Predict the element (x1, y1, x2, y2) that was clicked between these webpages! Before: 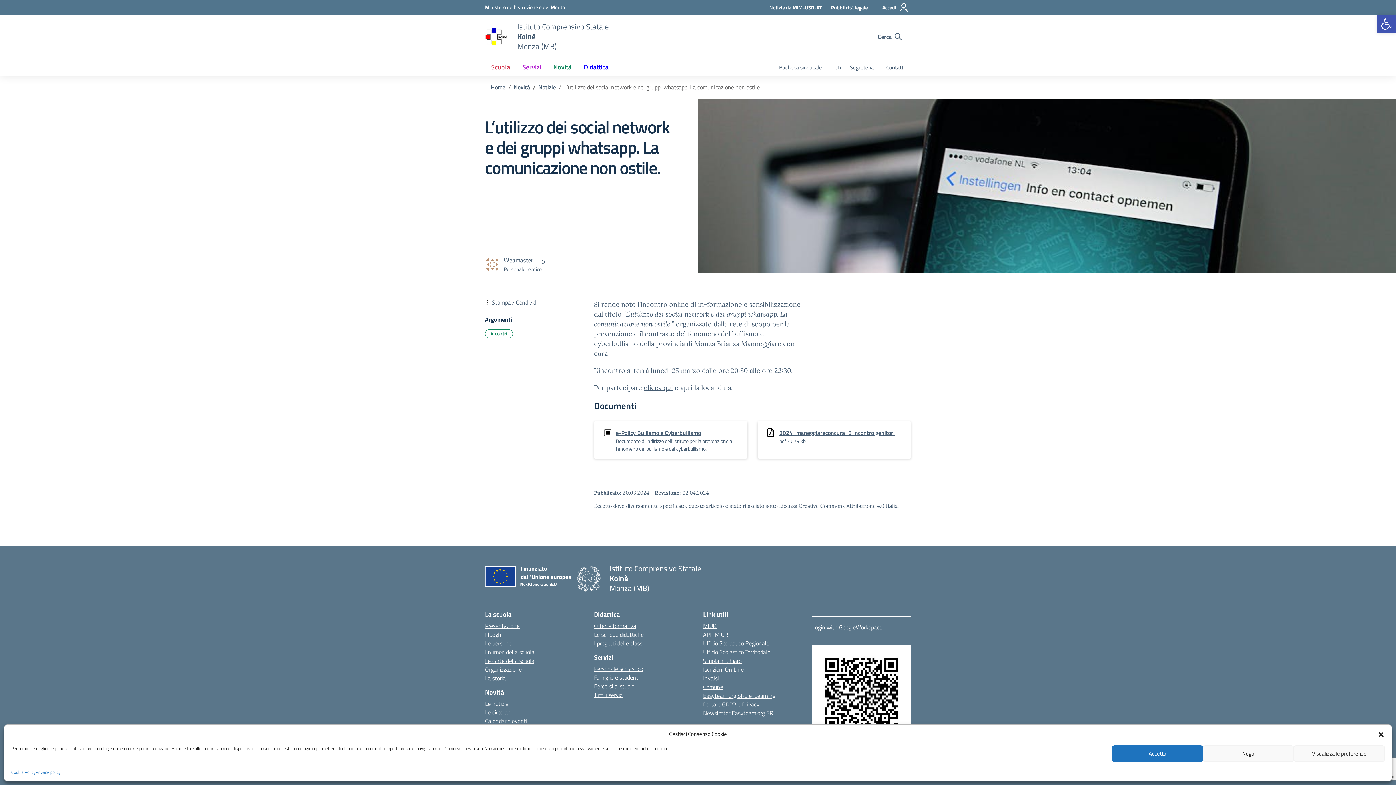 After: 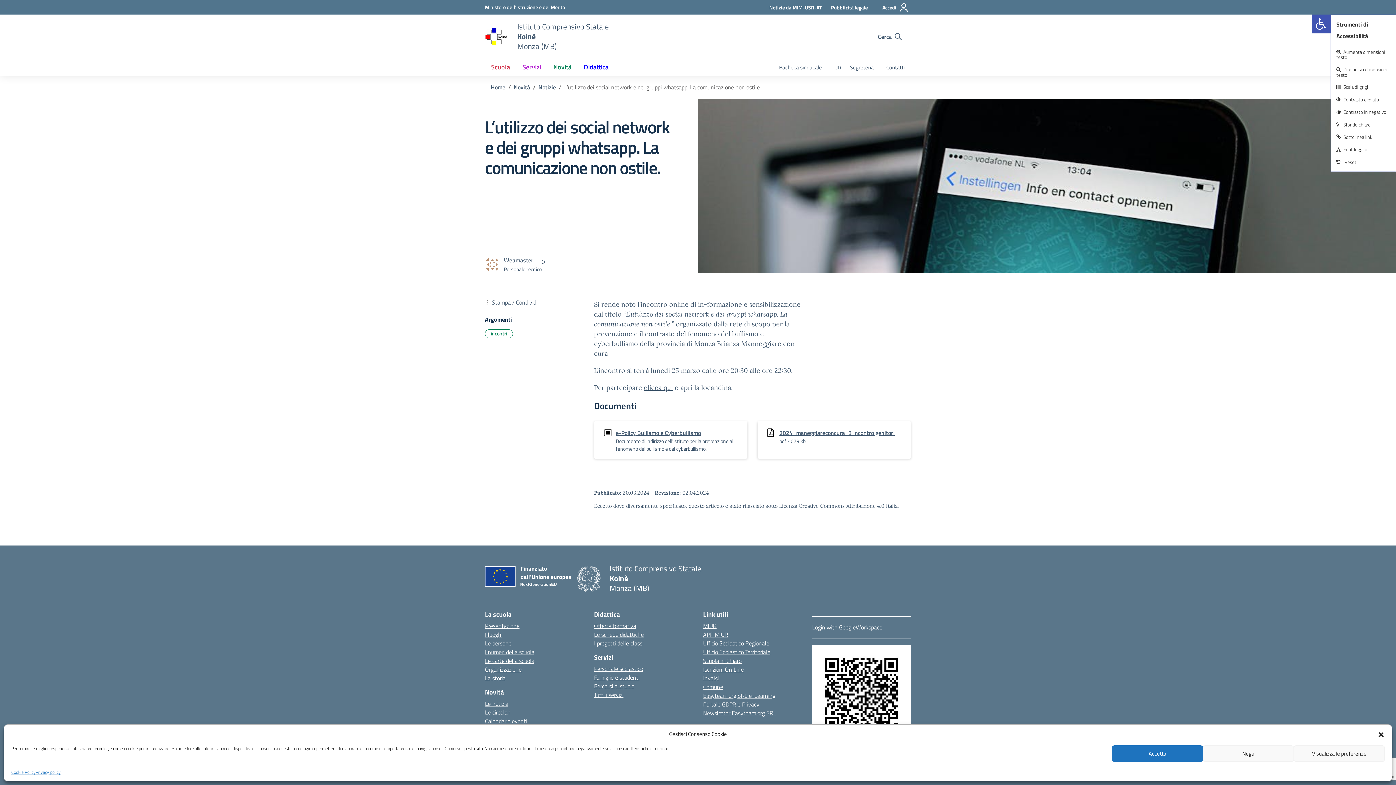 Action: label: Open toolbar bbox: (1377, 14, 1396, 33)